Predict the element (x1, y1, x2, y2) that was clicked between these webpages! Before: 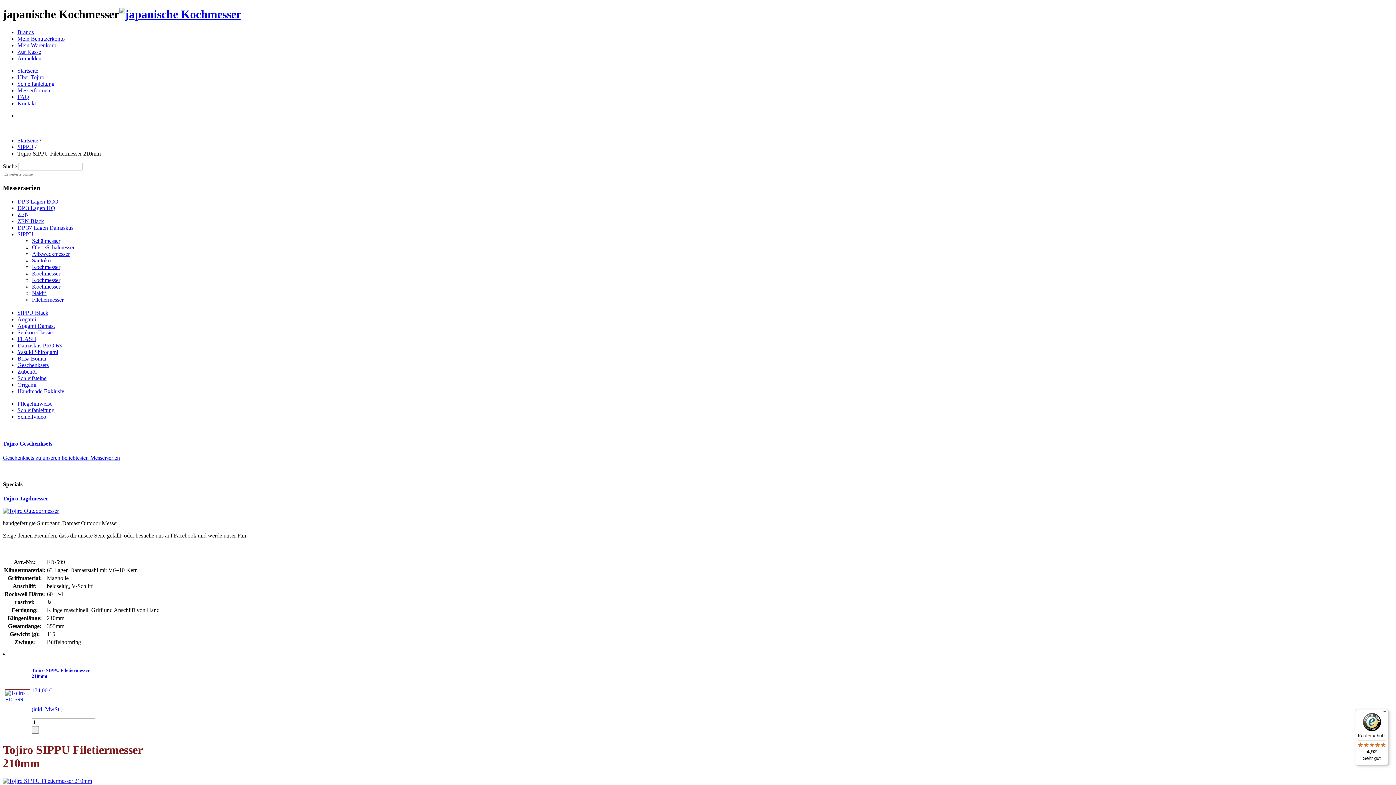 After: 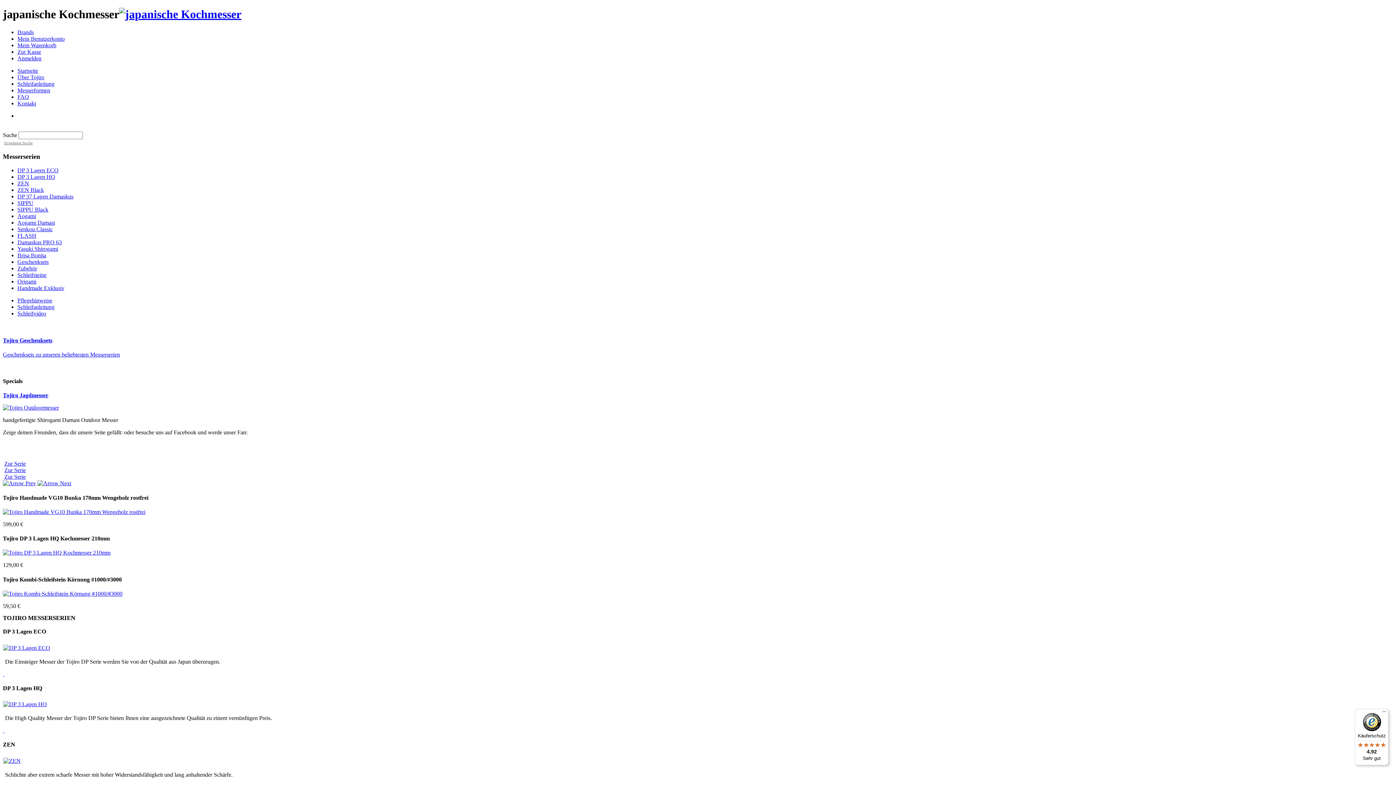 Action: bbox: (119, 7, 241, 20)